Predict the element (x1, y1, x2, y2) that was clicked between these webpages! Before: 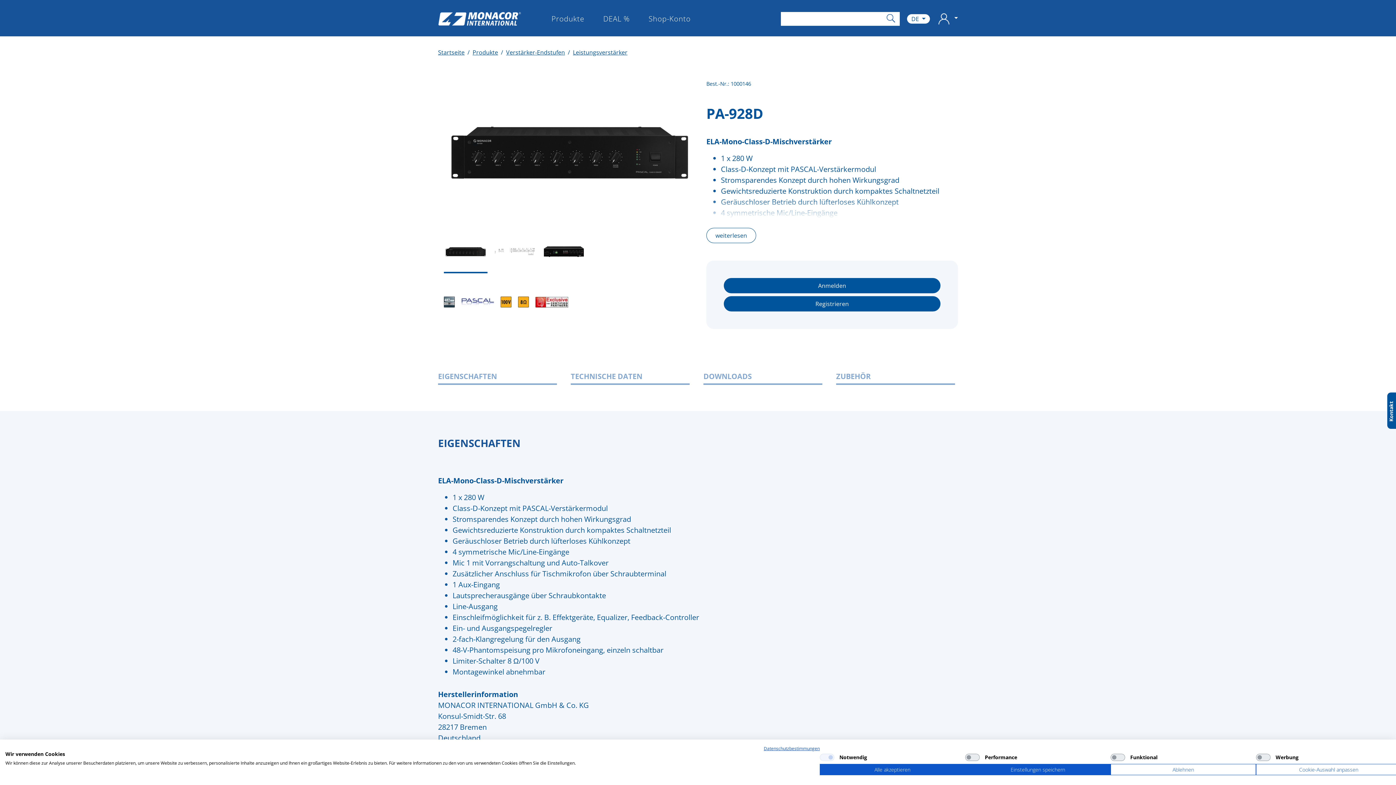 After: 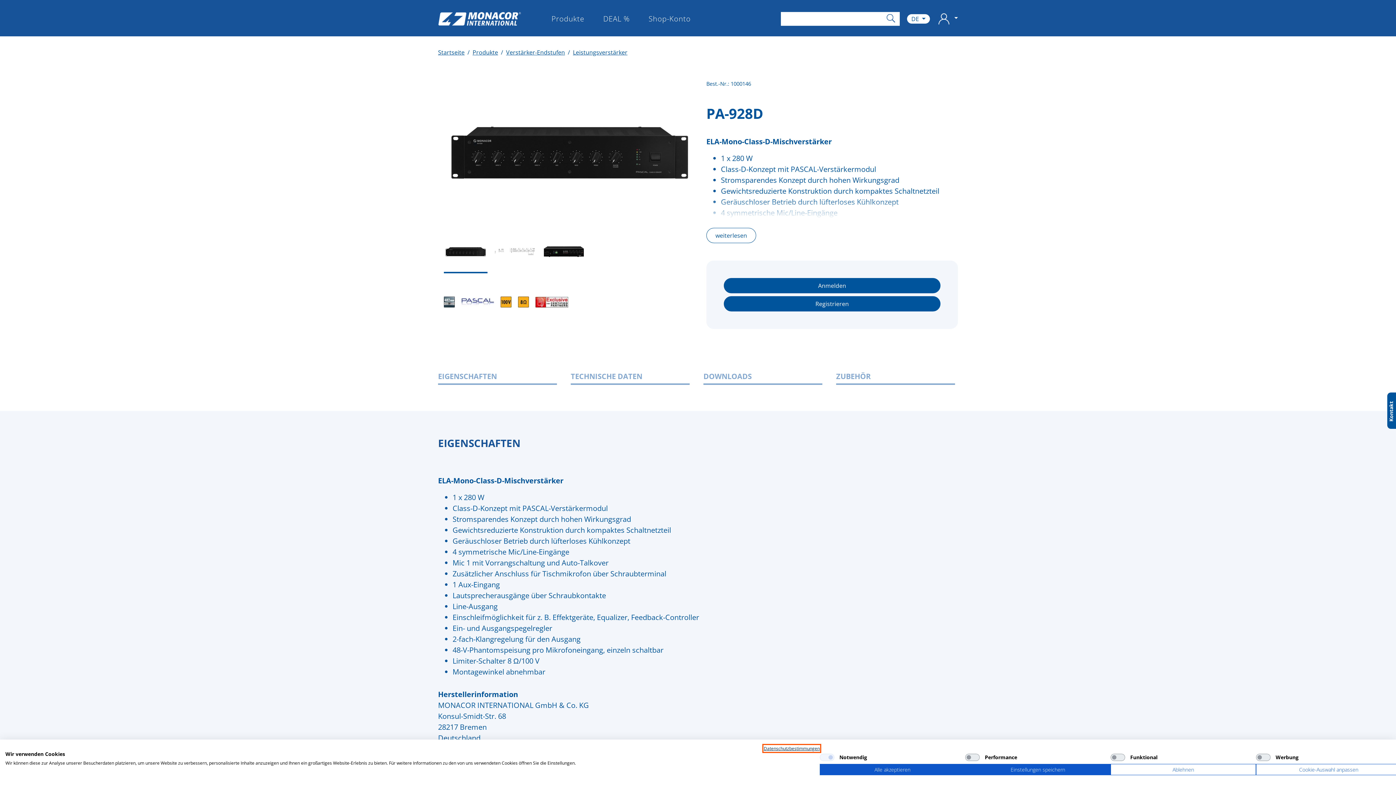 Action: bbox: (764, 745, 820, 752) label: Datenschutzrichtlinie. Externer Link. Wird in einer neuen Registerkarte oder einem neuen Fenster geöffnet.